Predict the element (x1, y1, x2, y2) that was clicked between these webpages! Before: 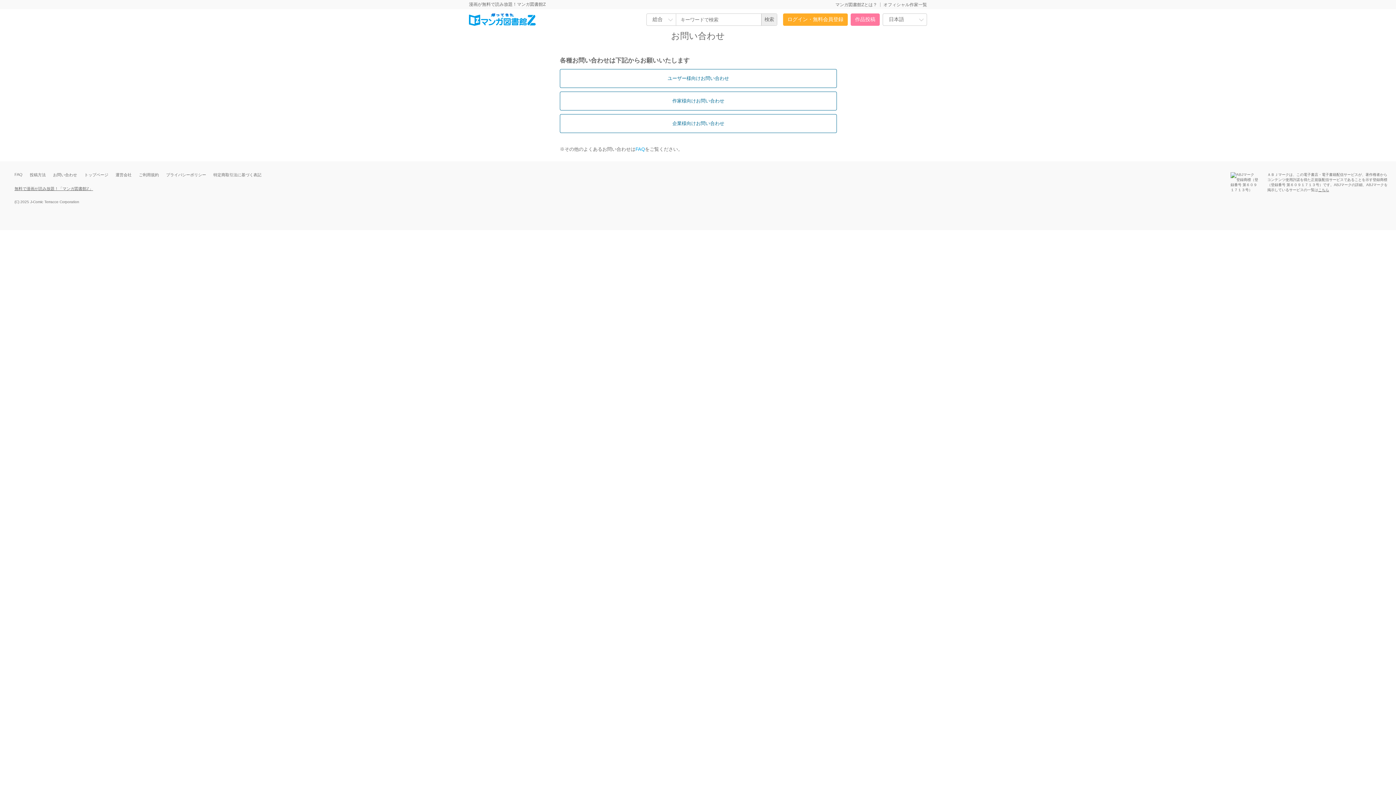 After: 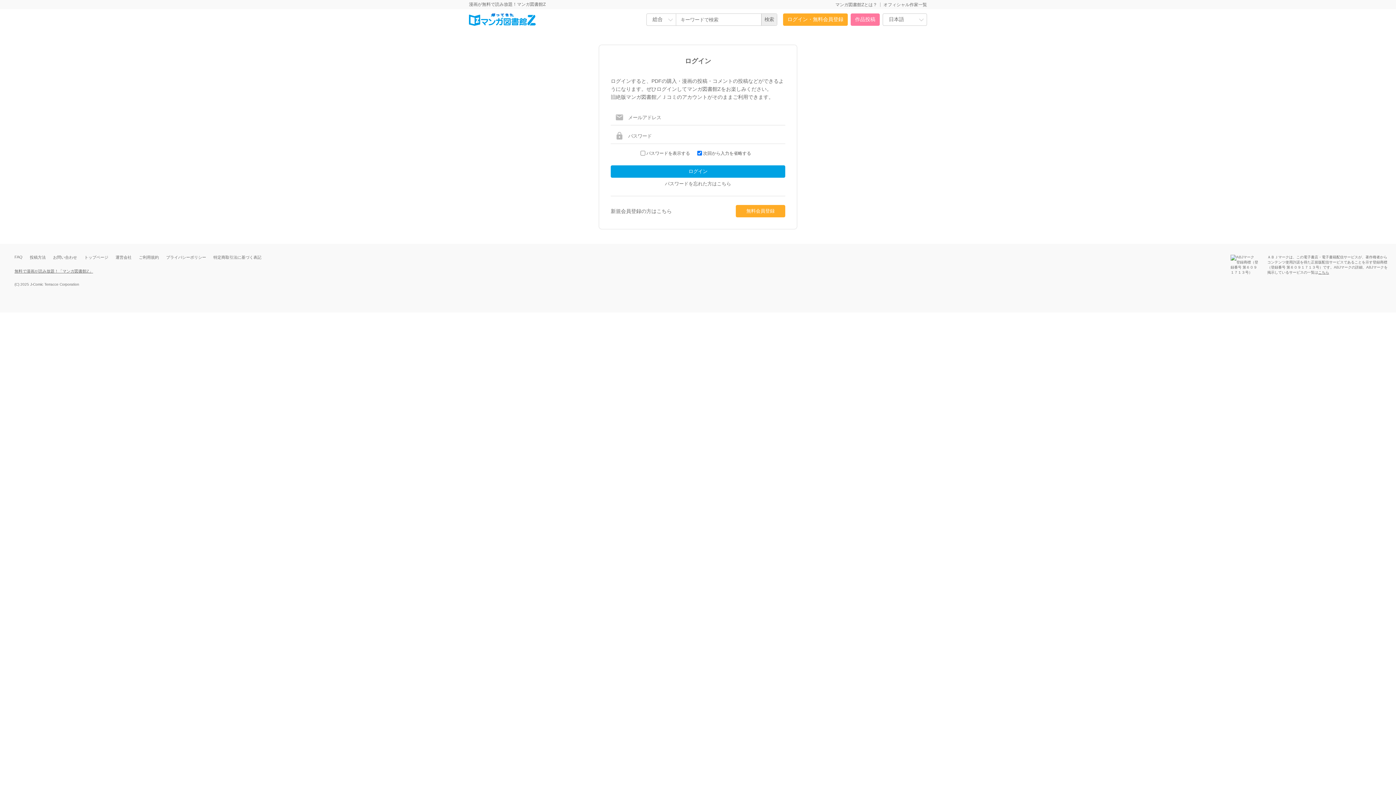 Action: bbox: (850, 13, 880, 25) label: 作品投稿